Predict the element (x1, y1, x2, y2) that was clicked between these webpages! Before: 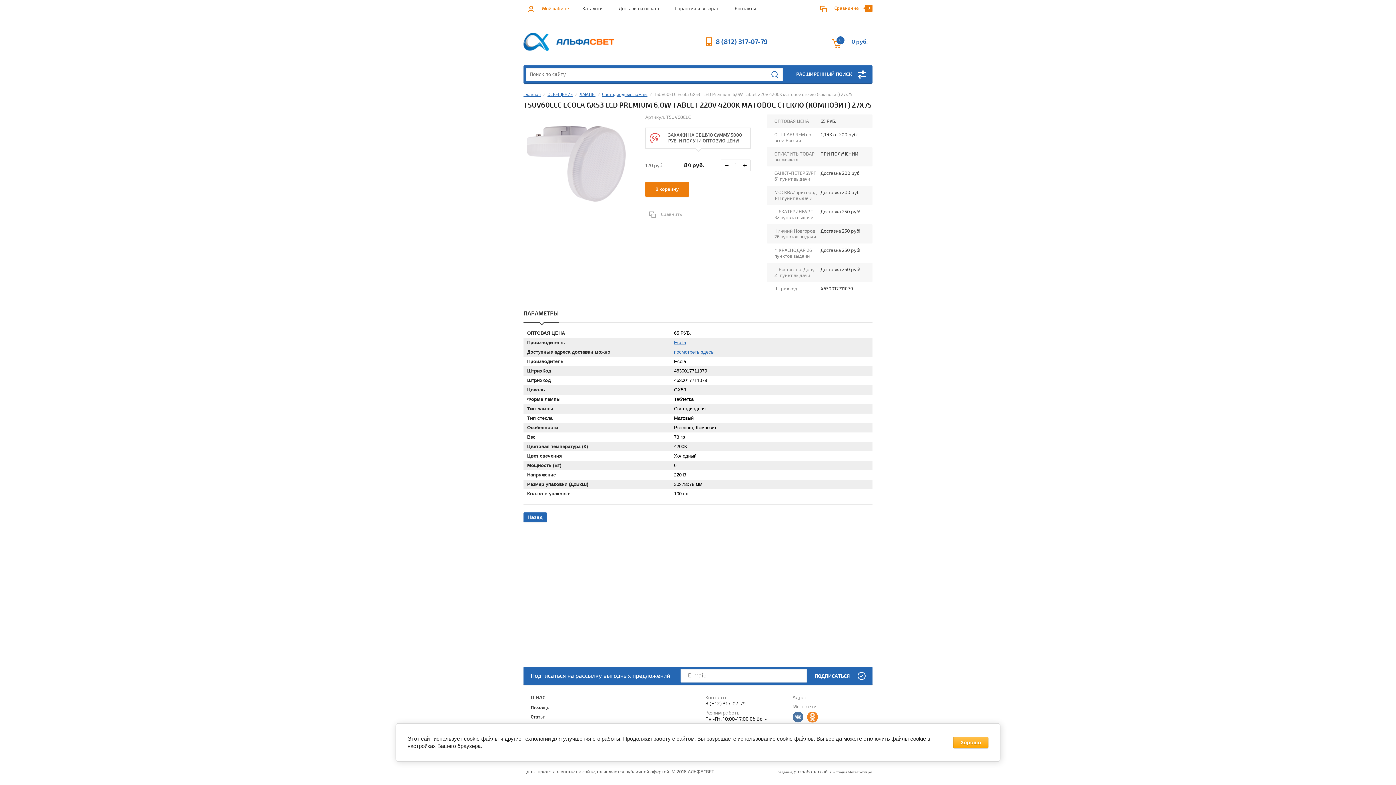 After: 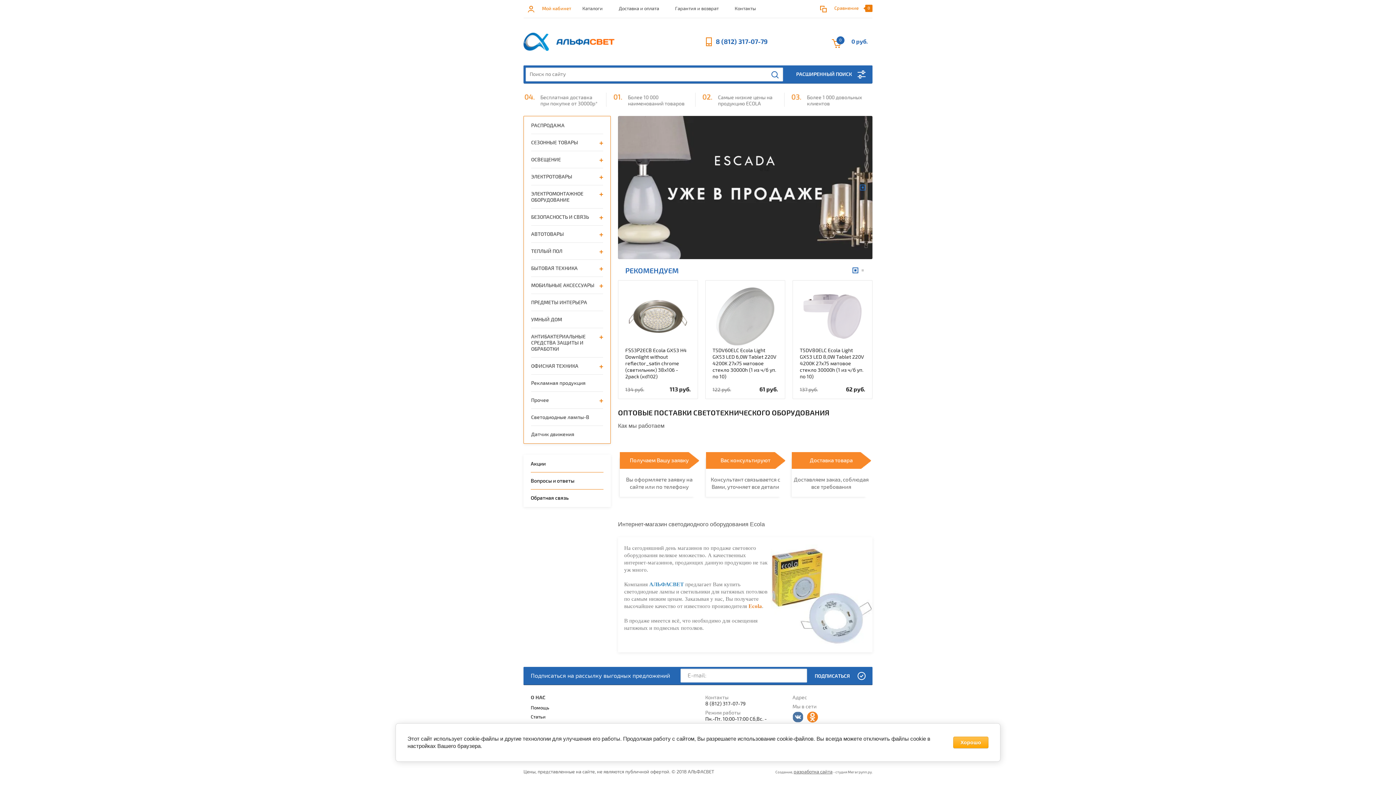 Action: bbox: (523, 45, 614, 52)